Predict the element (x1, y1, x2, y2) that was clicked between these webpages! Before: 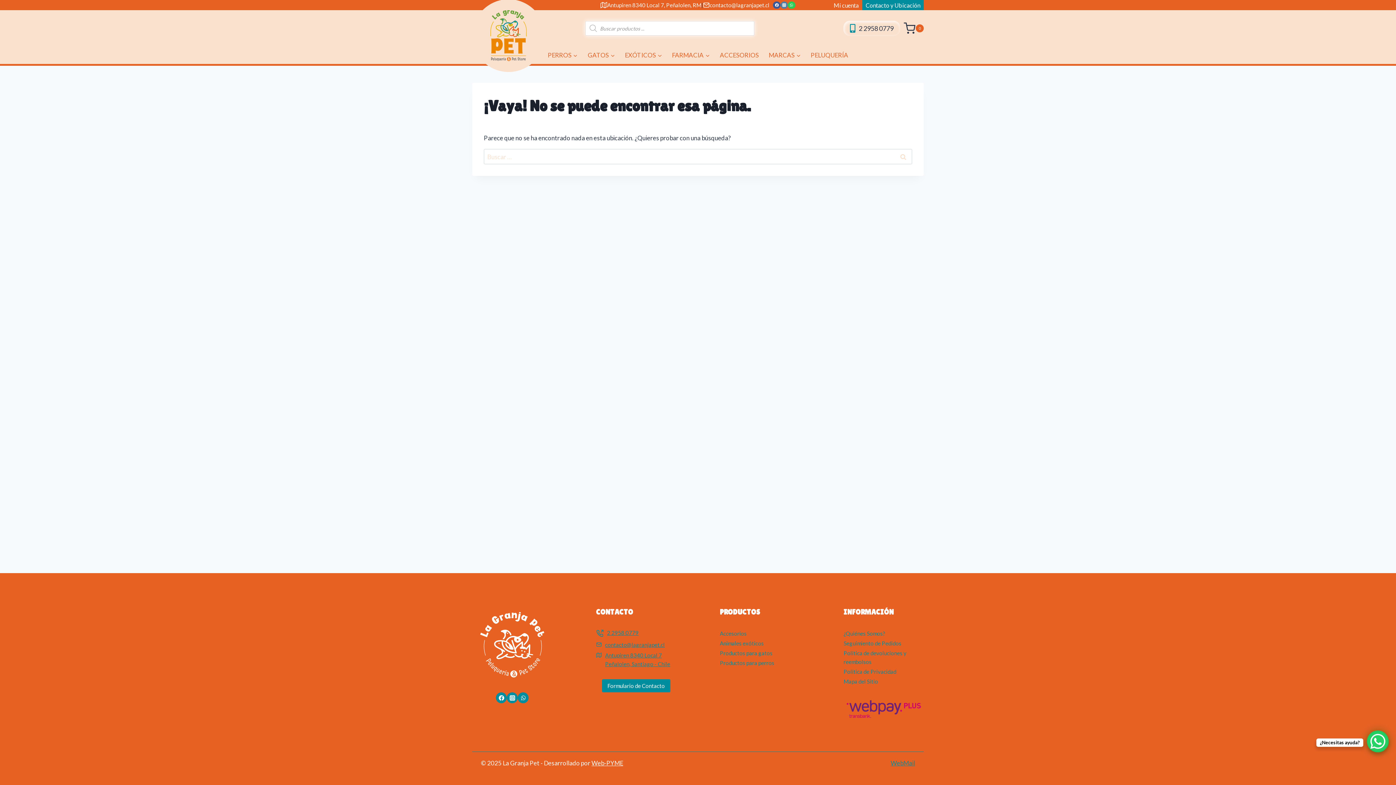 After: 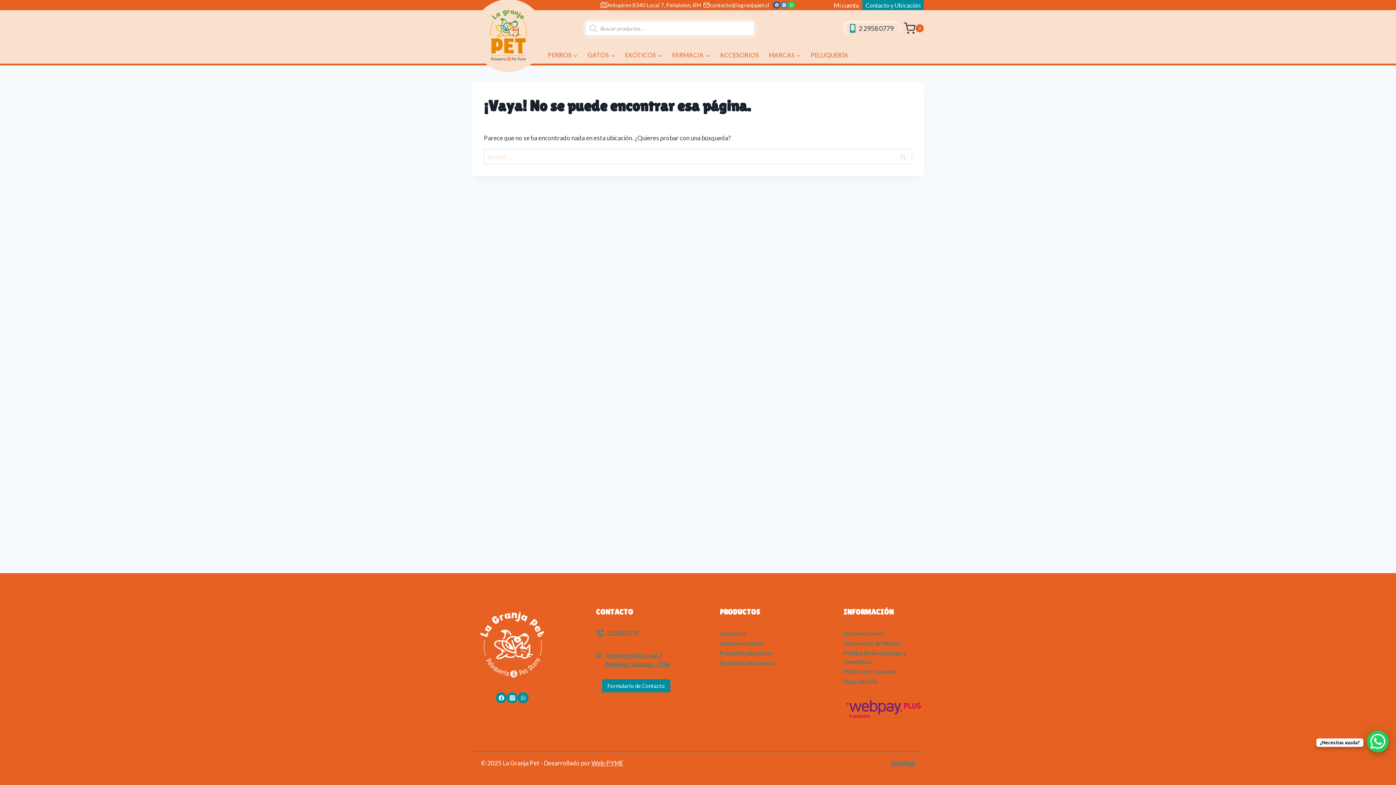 Action: bbox: (596, 640, 664, 649) label: contacto@lagranjapet.cl